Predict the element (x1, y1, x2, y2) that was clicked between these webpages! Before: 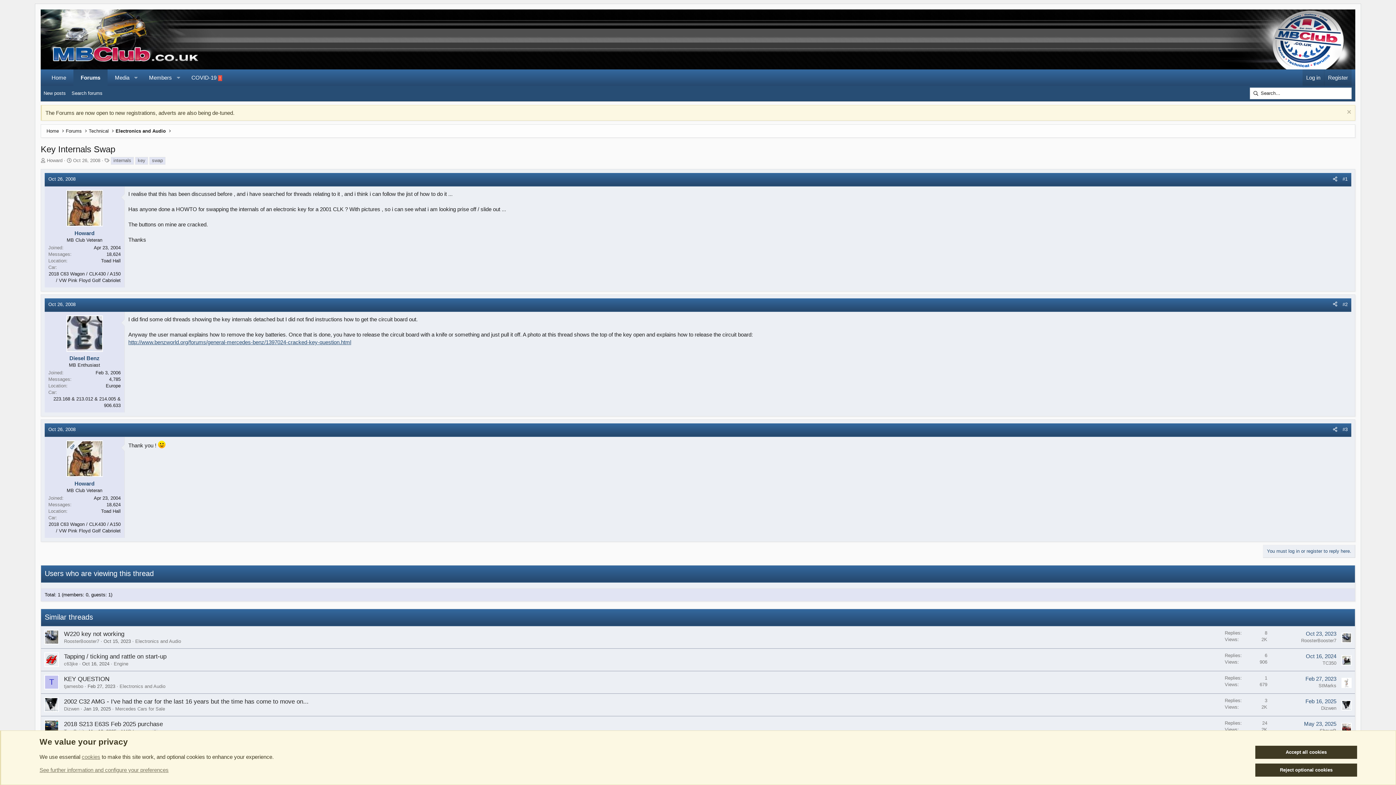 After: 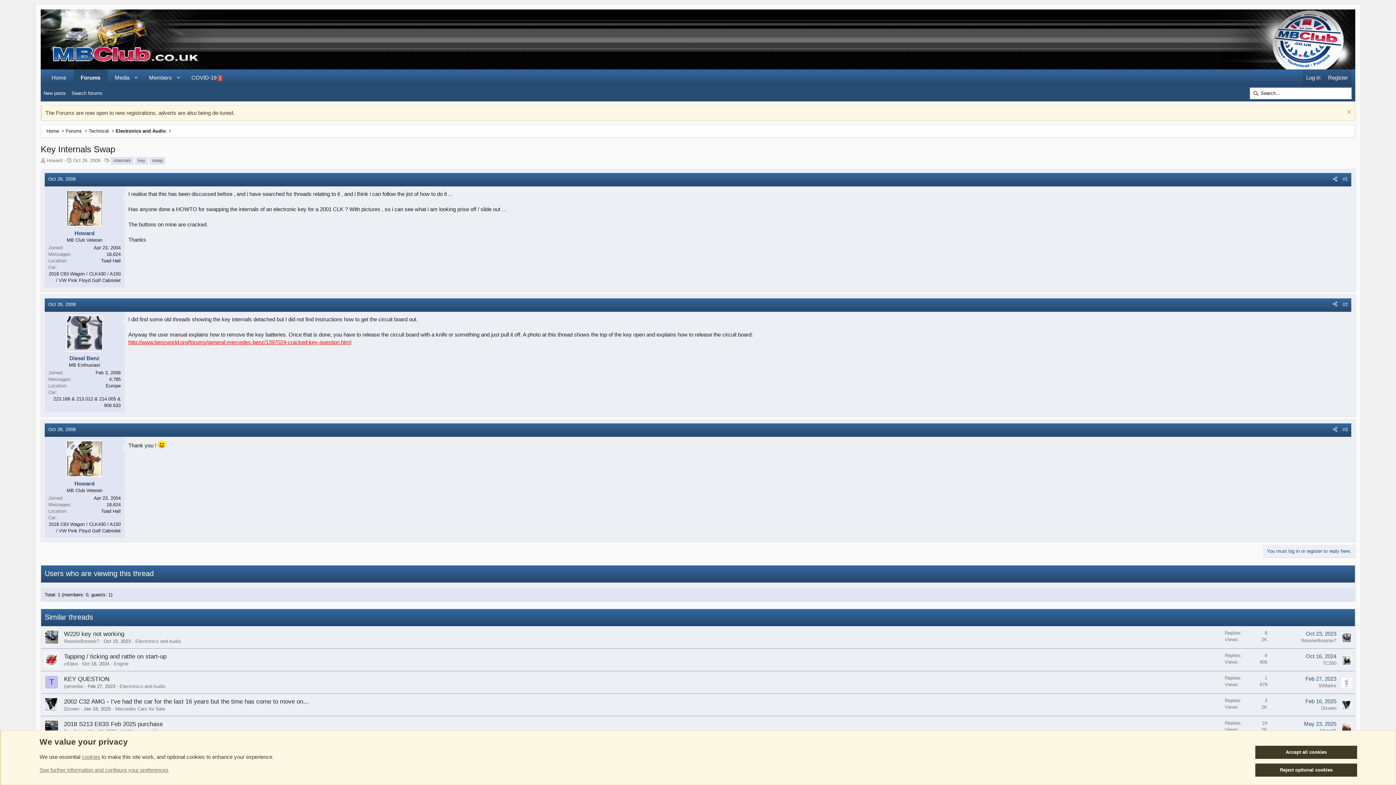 Action: label: http://www.benzworld.org/forums/general-mercedes-benz/1397024-cracked-key-question.html bbox: (128, 339, 351, 345)